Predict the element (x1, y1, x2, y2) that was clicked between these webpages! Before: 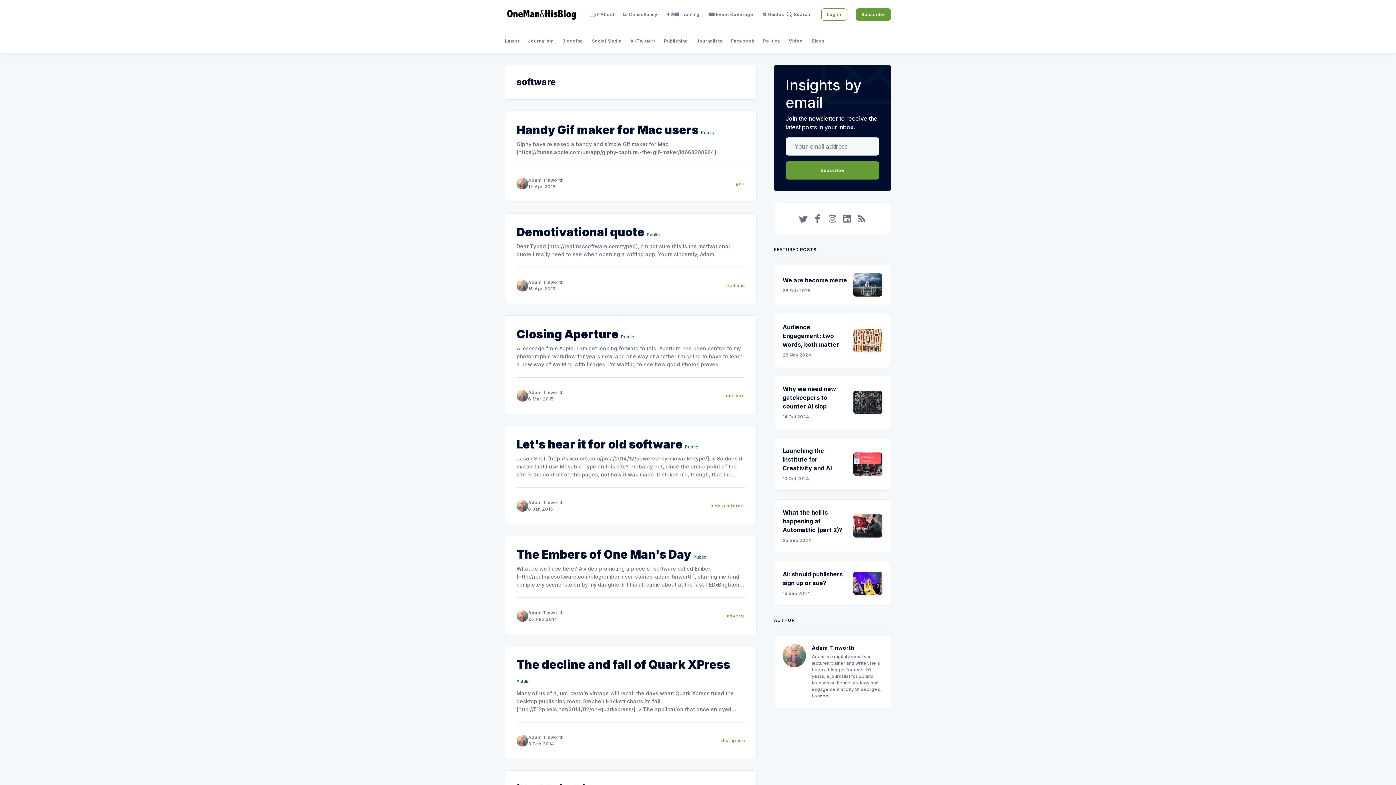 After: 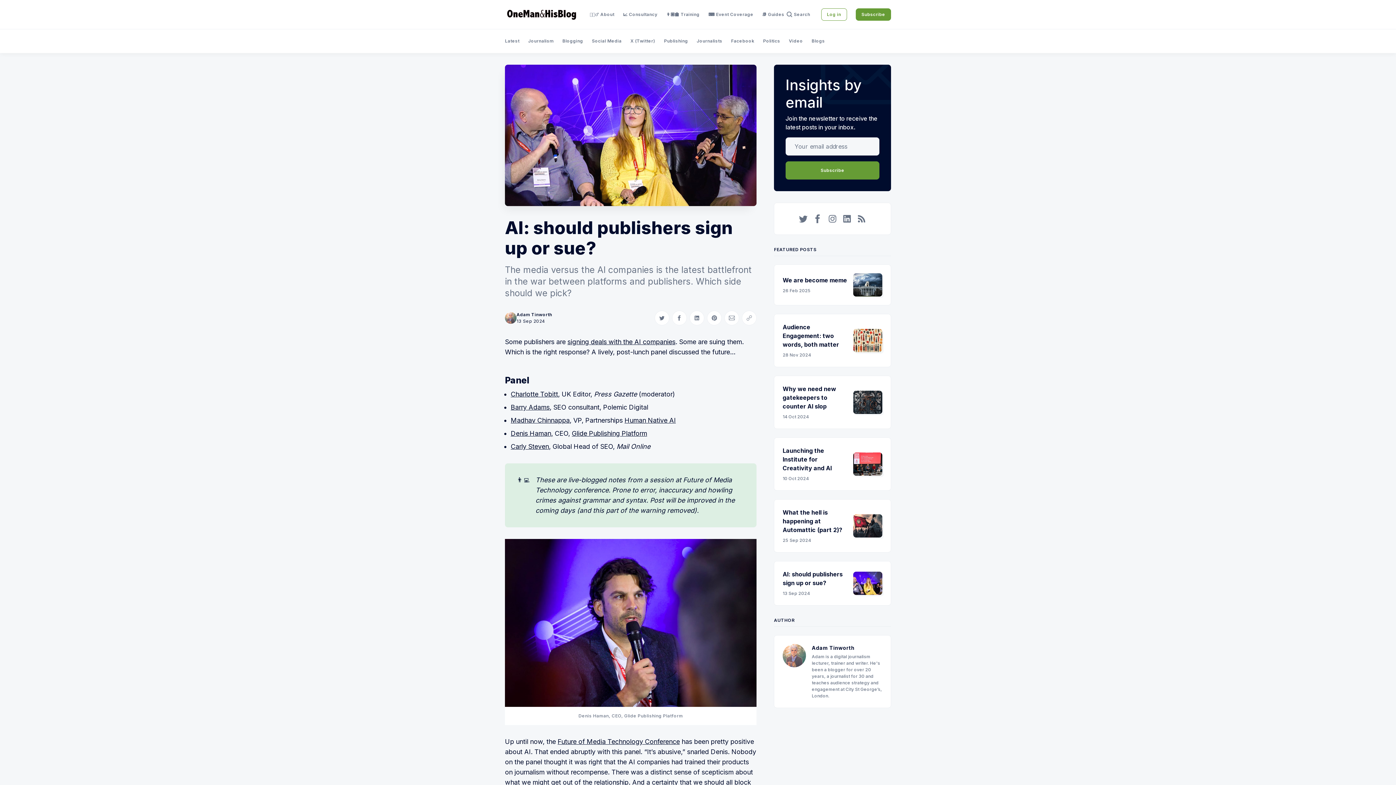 Action: label: AI: should publishers sign up or sue?
13 Sep 2024 bbox: (774, 561, 891, 605)